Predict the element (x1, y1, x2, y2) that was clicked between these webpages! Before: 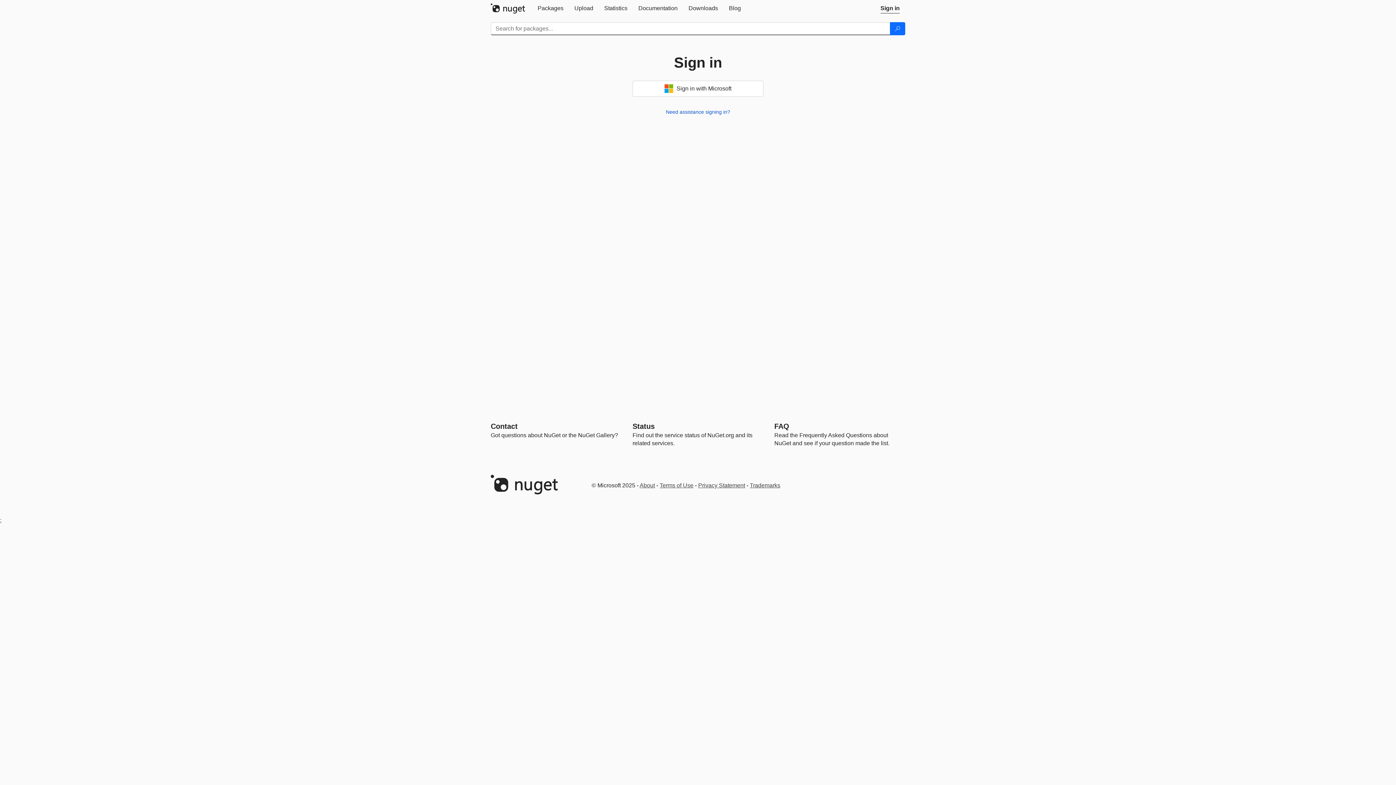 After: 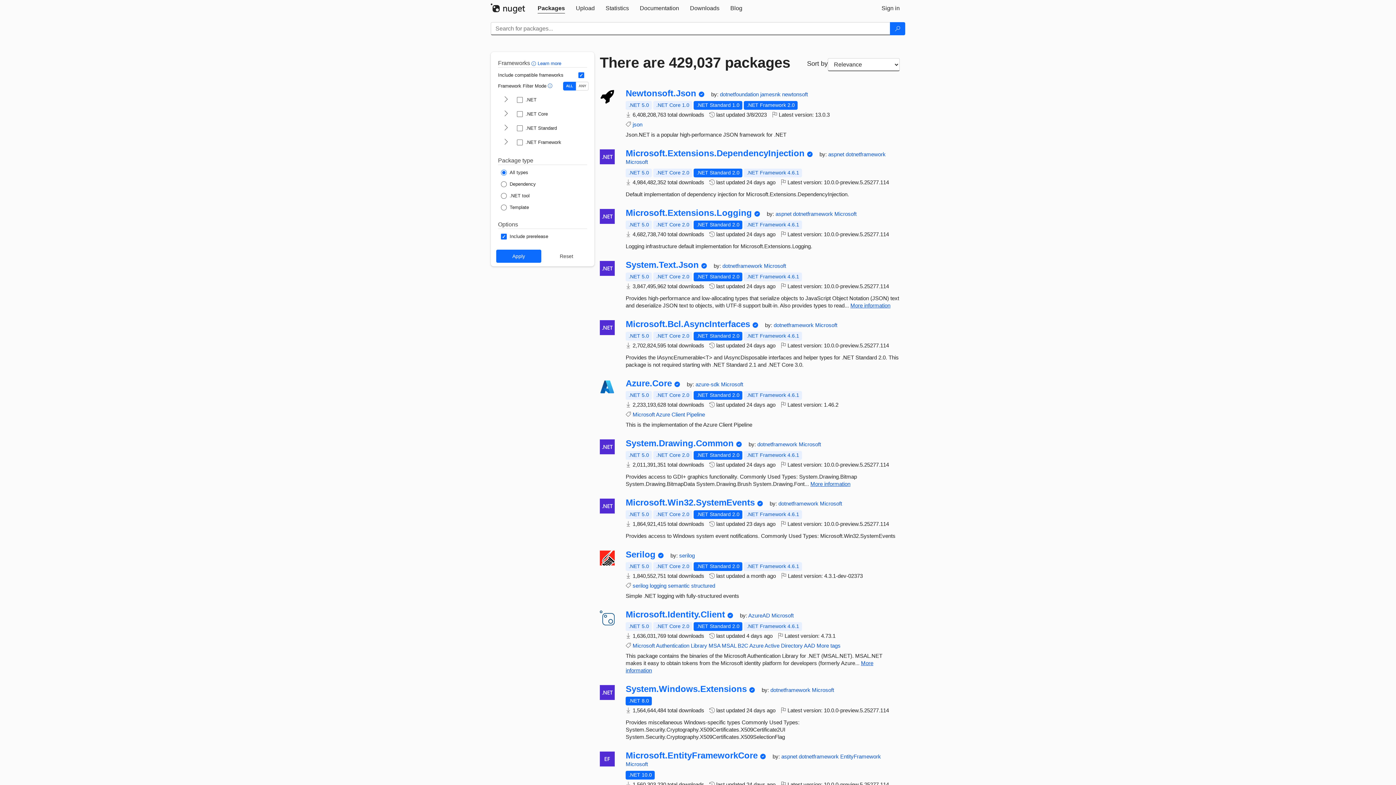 Action: label: Search bbox: (890, 22, 905, 35)